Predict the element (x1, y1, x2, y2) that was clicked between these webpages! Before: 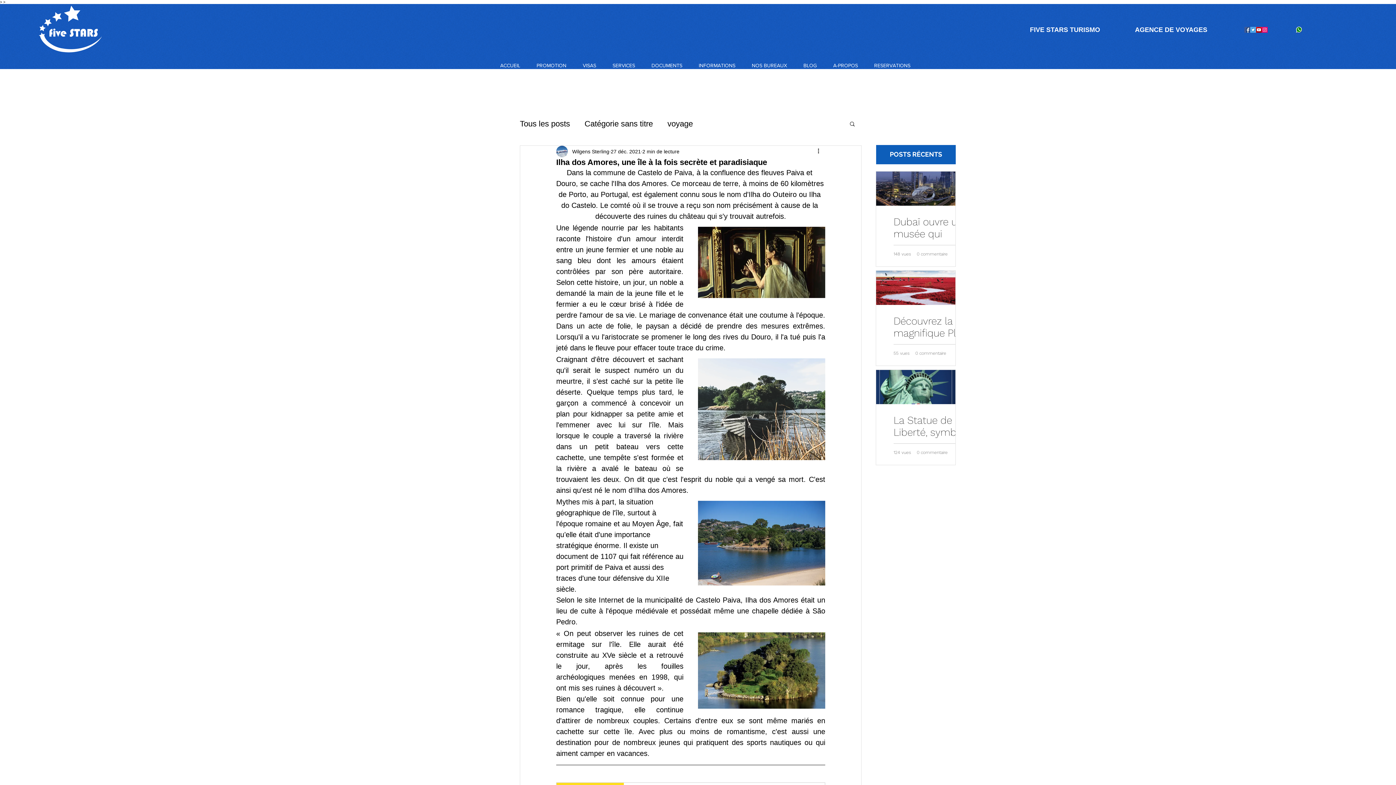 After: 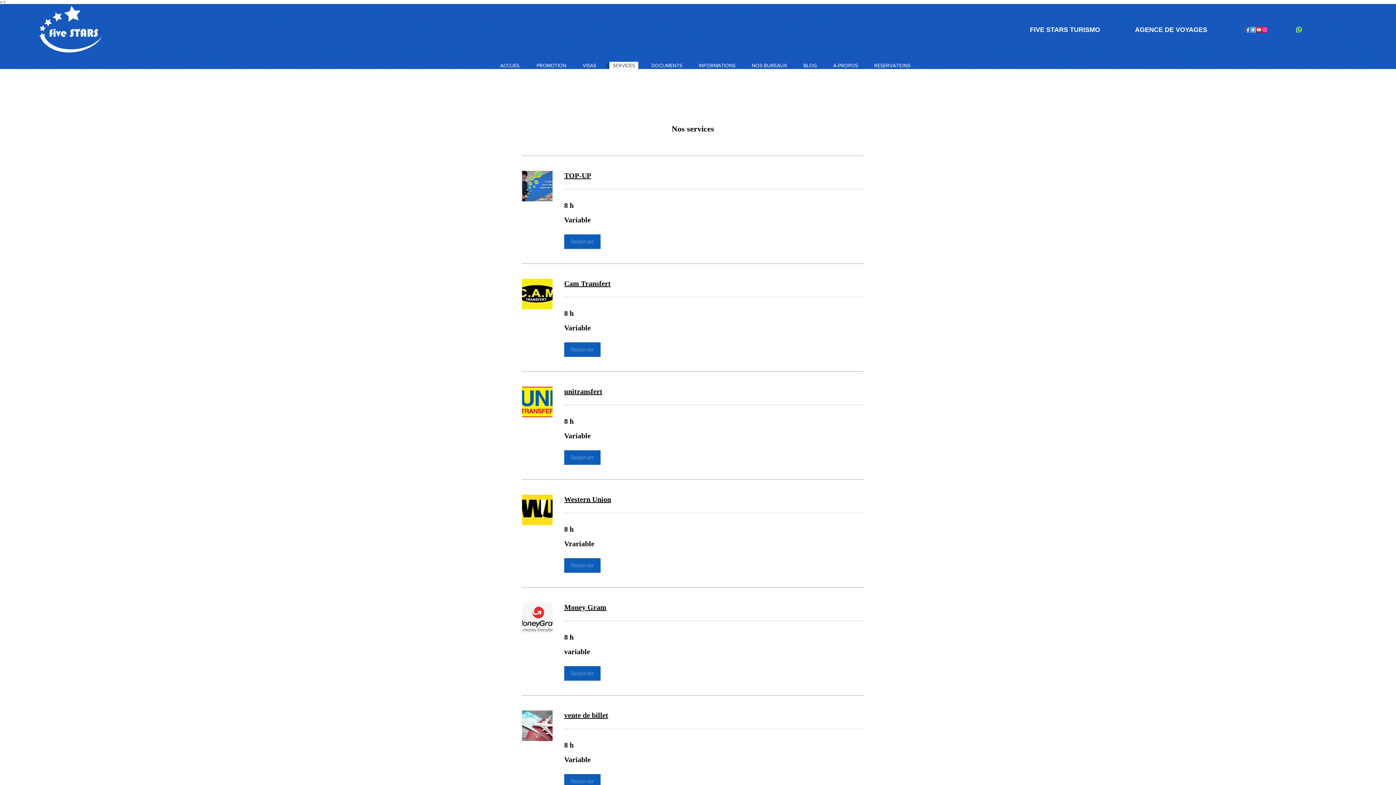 Action: bbox: (605, 61, 642, 69) label: SERVICES